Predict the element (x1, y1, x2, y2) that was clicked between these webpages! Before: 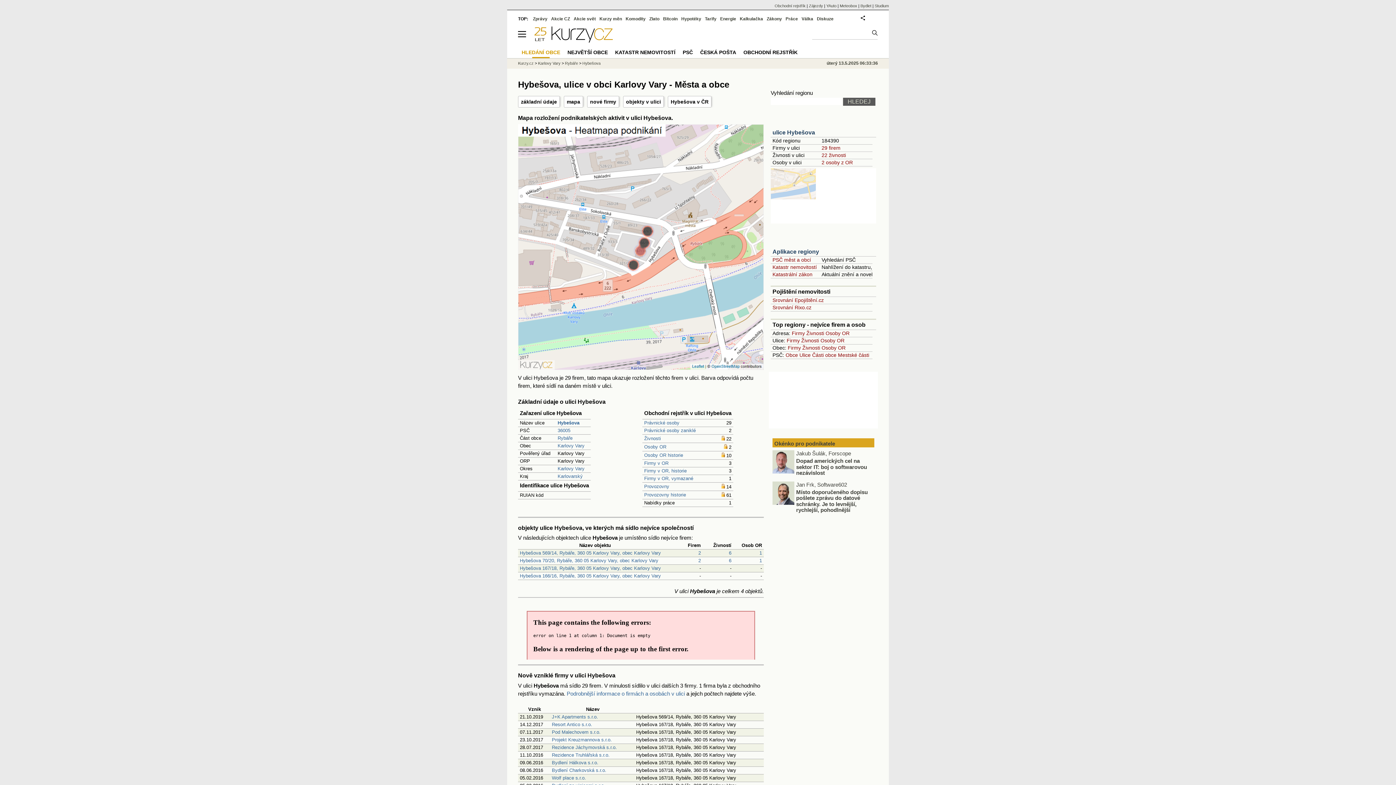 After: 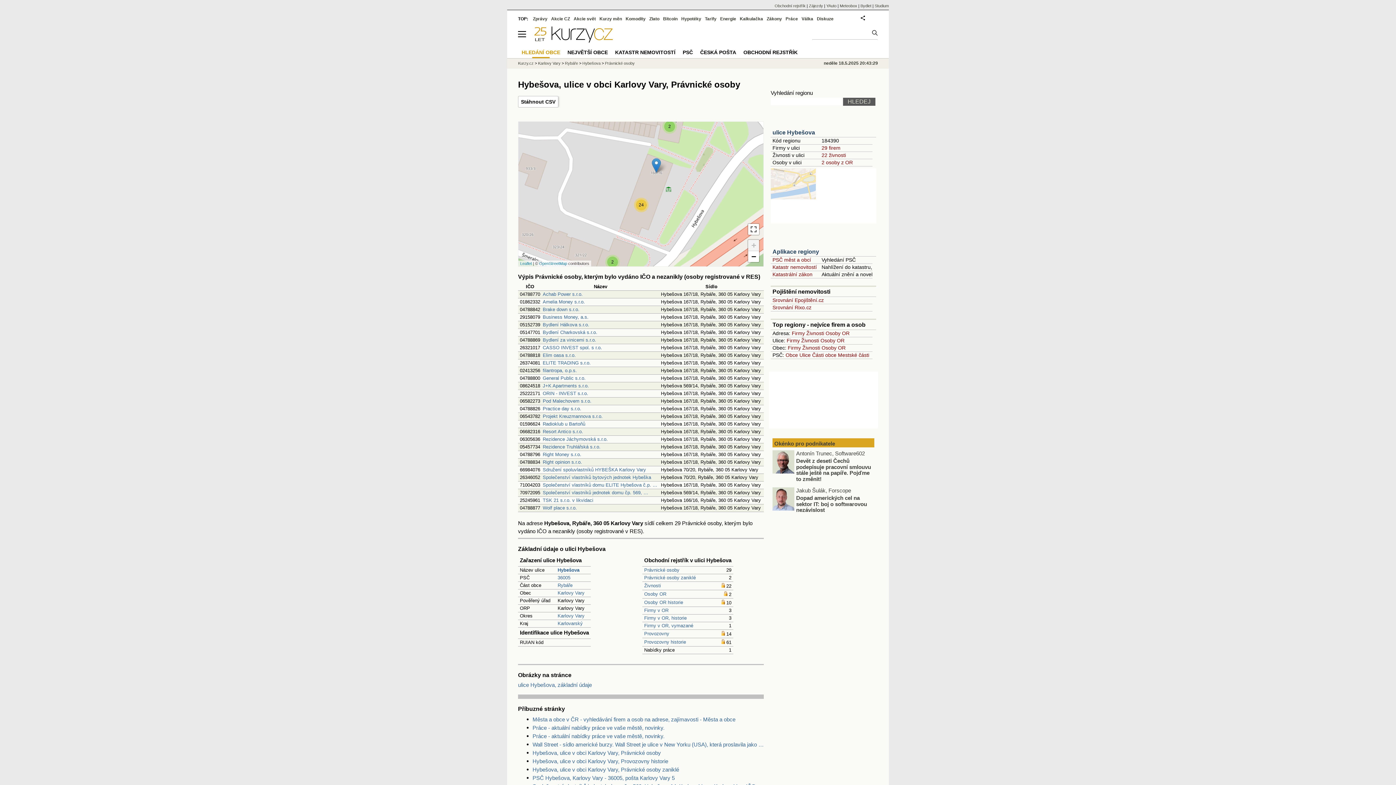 Action: label: Právnické osoby bbox: (644, 420, 679, 425)